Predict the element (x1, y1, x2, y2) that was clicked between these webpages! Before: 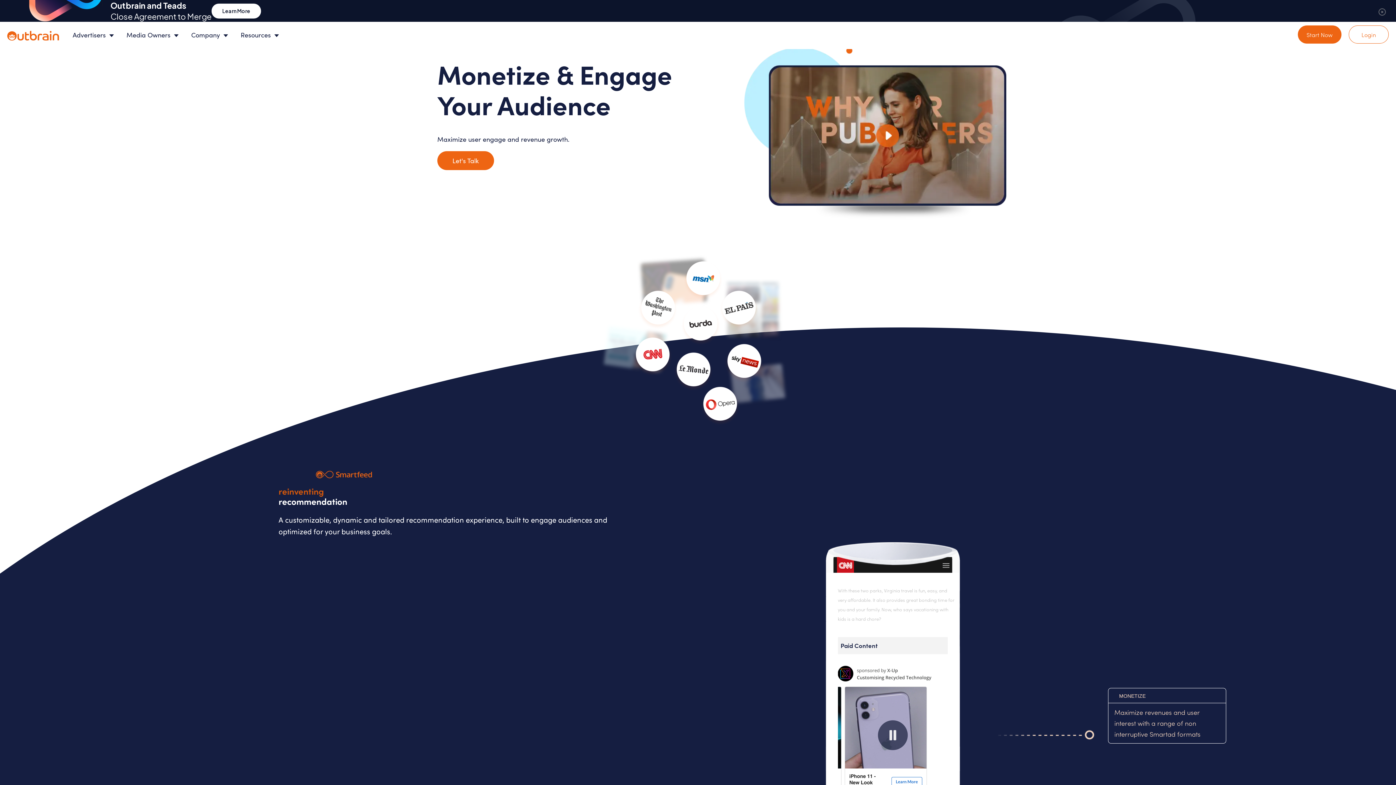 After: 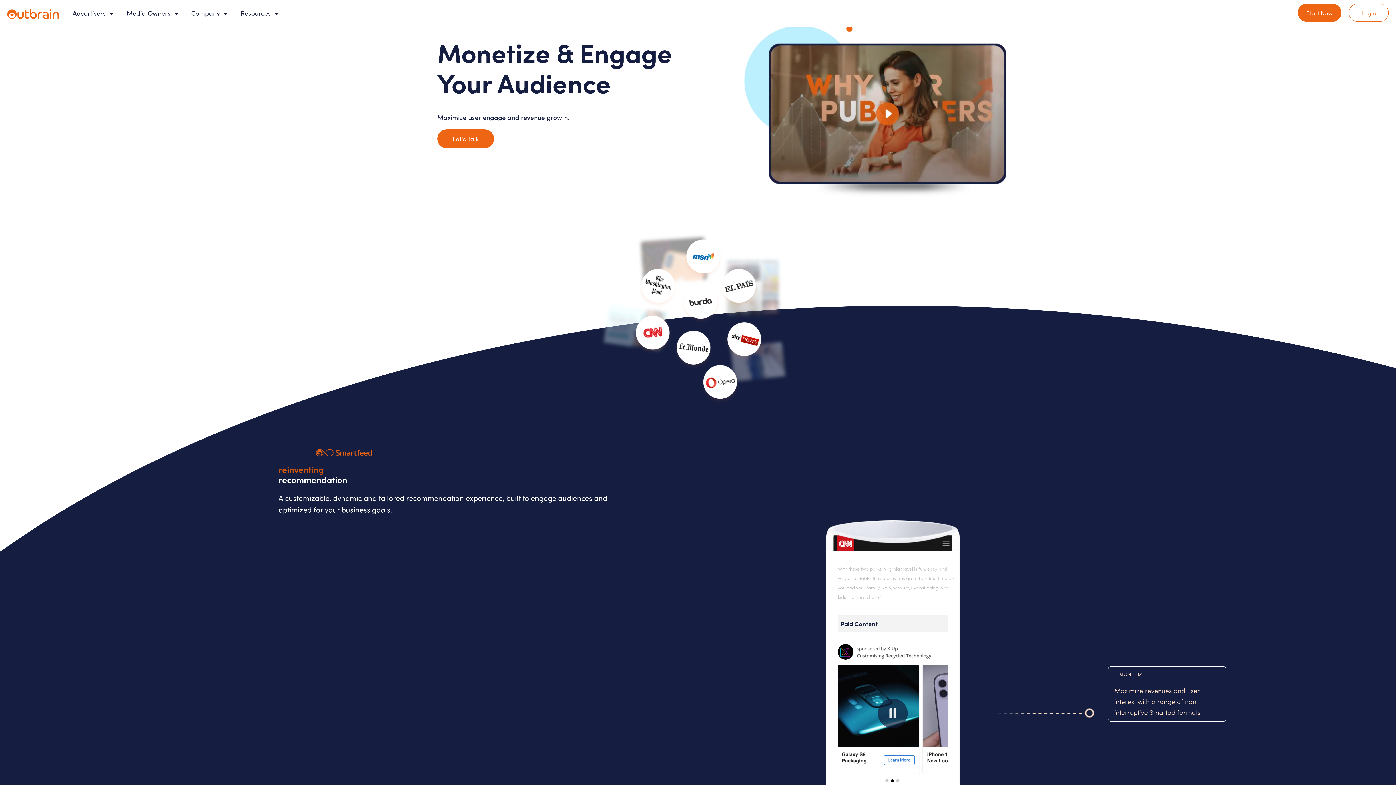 Action: label: Close banner bbox: (1376, 7, 1389, 17)